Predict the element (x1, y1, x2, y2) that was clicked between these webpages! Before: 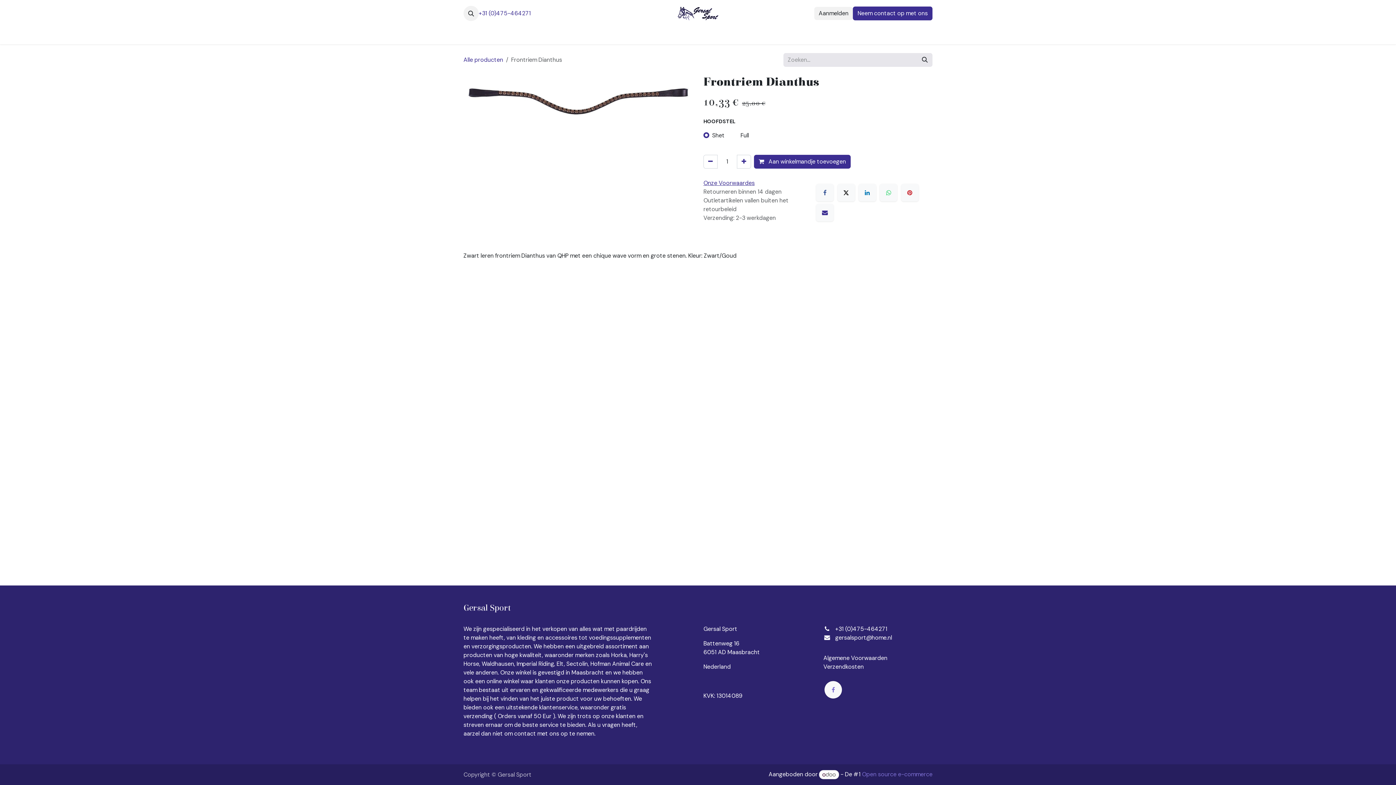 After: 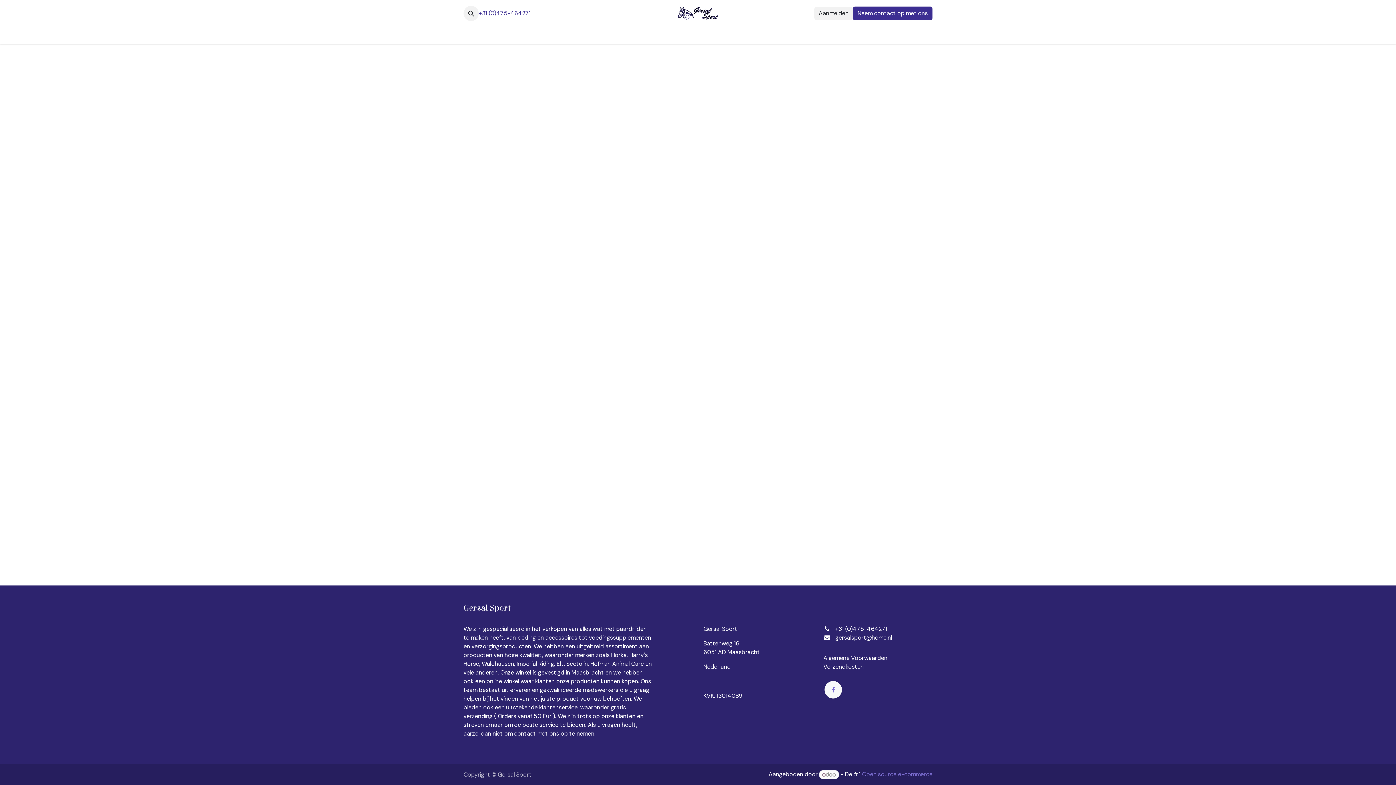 Action: bbox: (814, 6, 853, 20) label: Aanmelden